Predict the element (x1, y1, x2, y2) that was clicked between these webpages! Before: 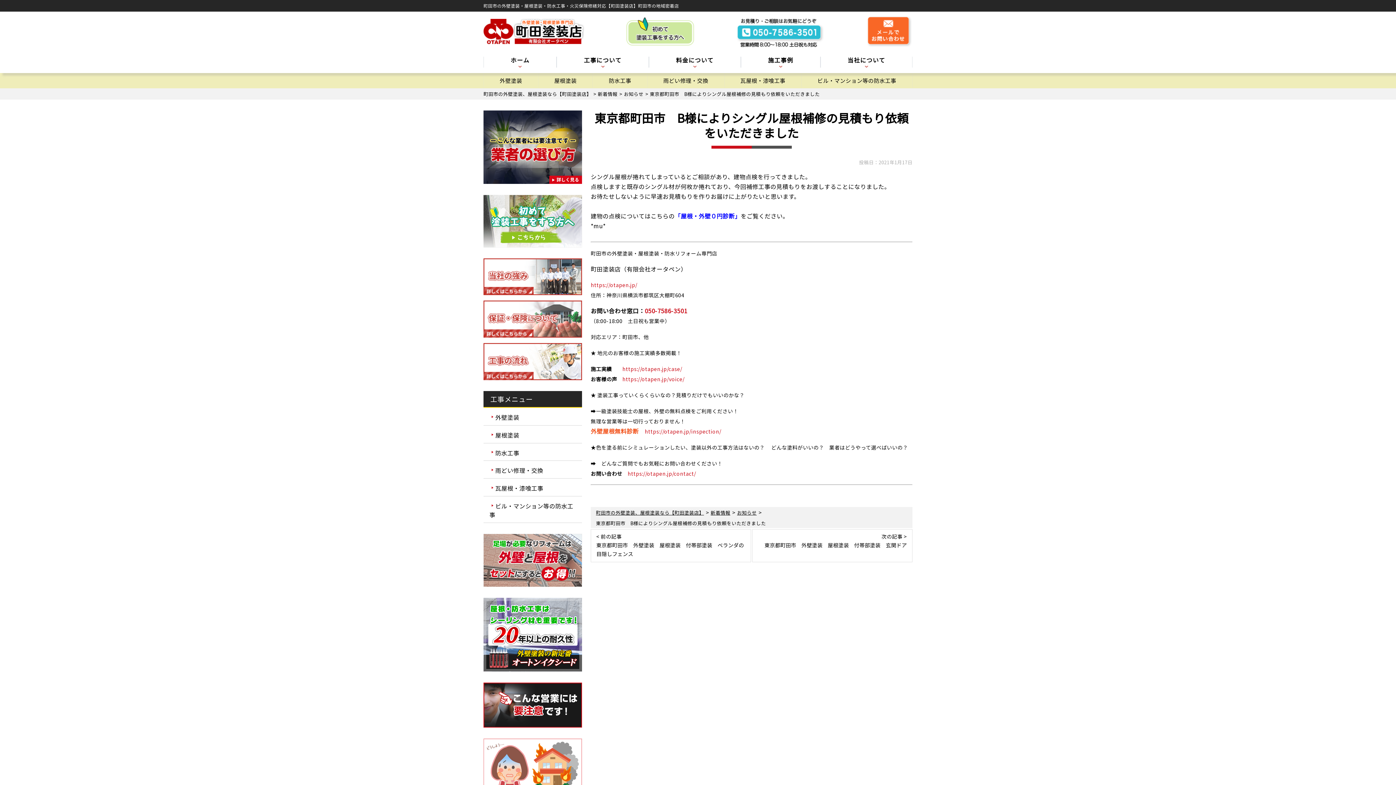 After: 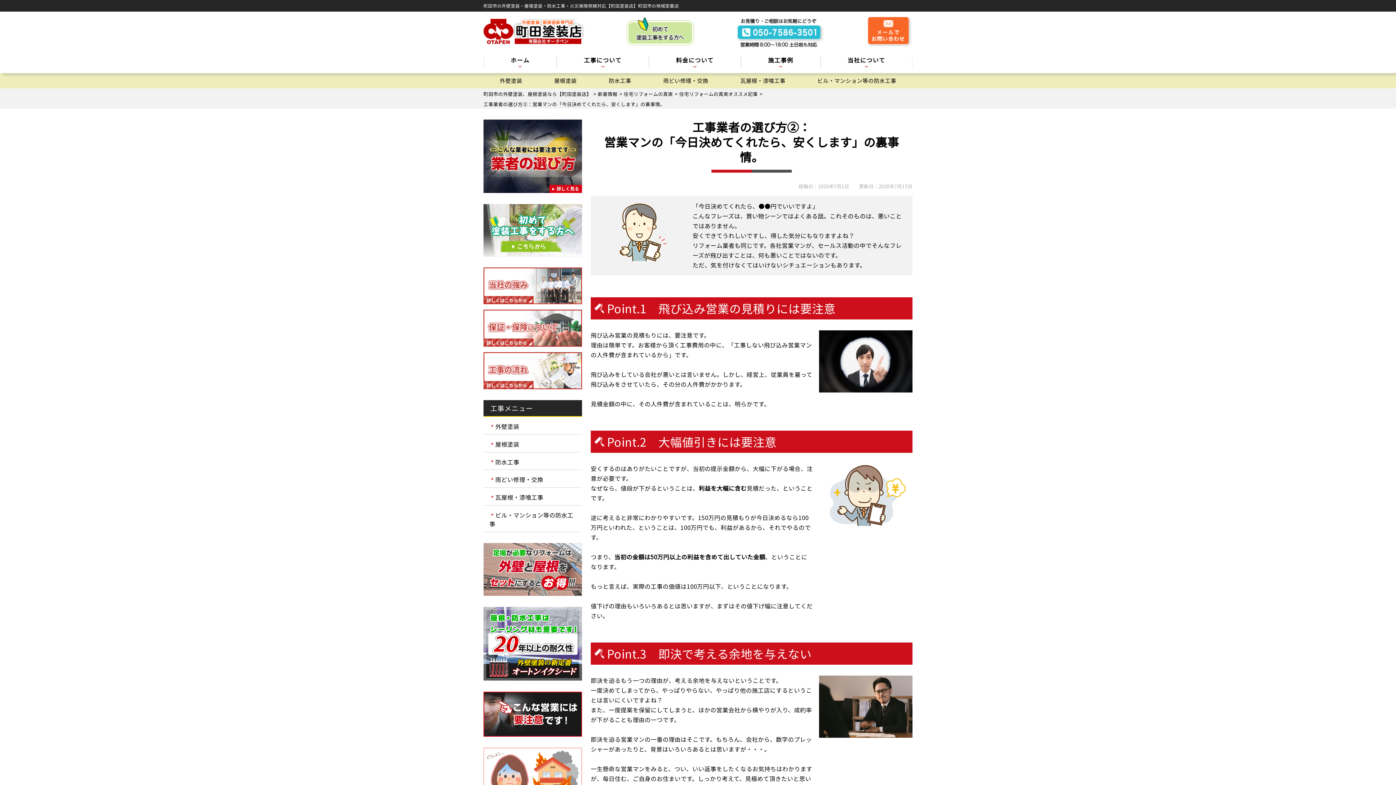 Action: bbox: (483, 719, 582, 727)